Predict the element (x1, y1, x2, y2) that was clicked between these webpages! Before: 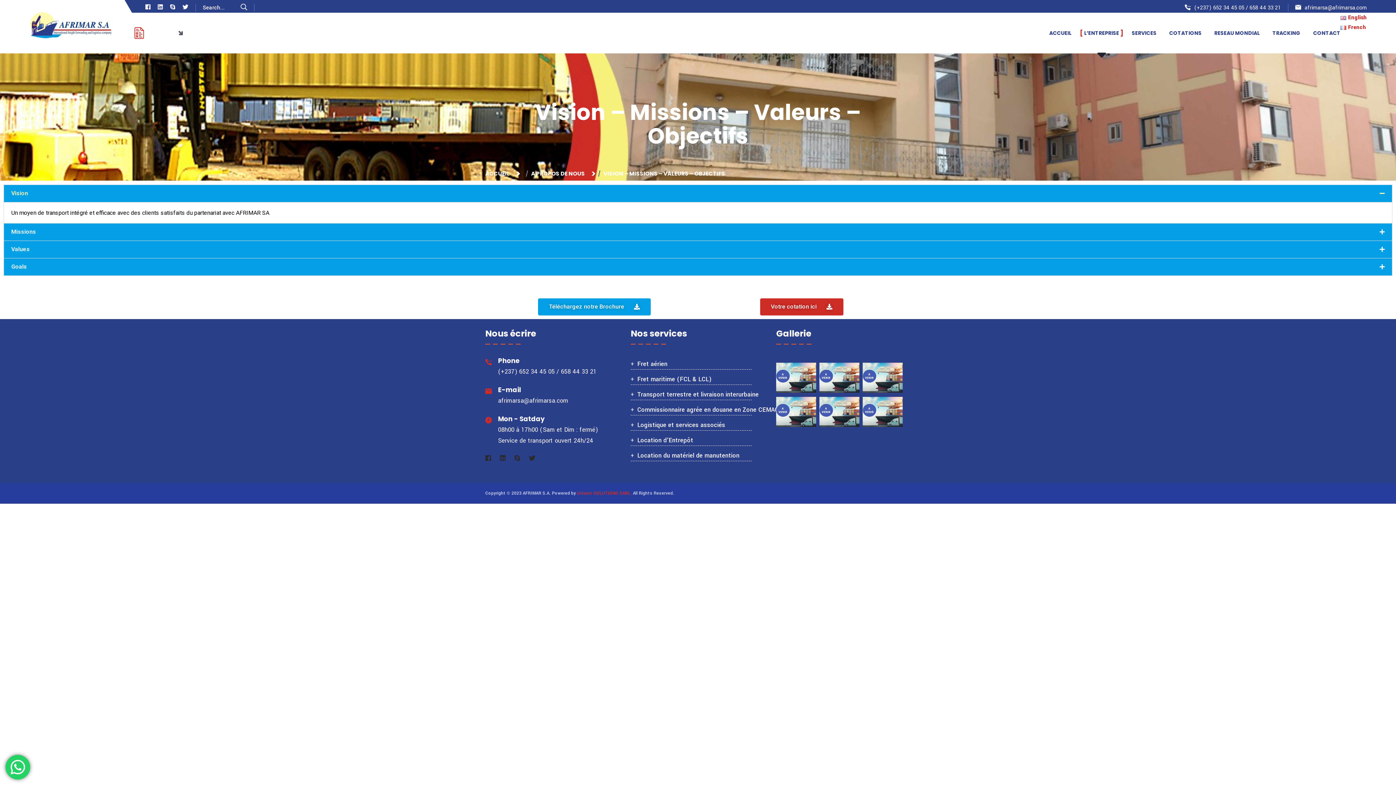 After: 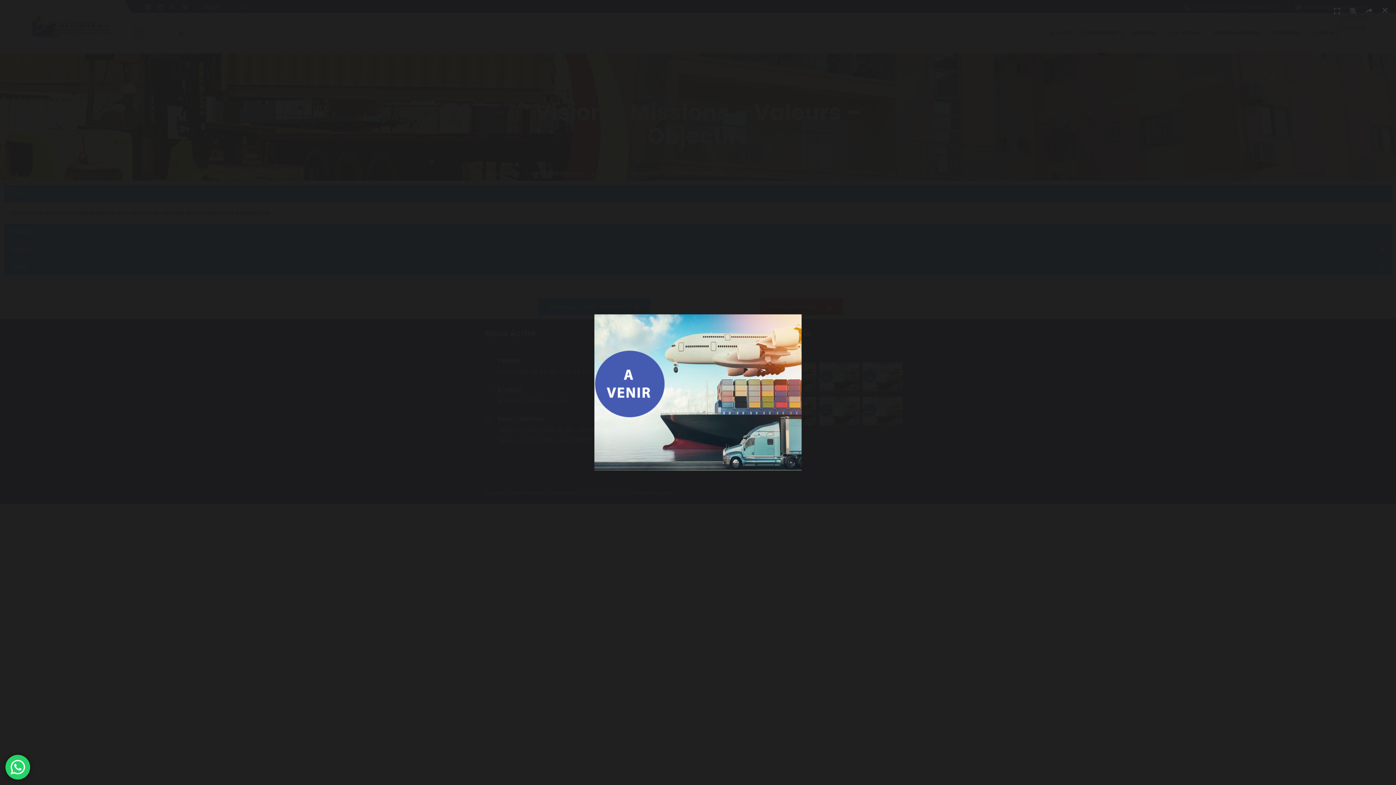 Action: bbox: (795, 375, 797, 380)